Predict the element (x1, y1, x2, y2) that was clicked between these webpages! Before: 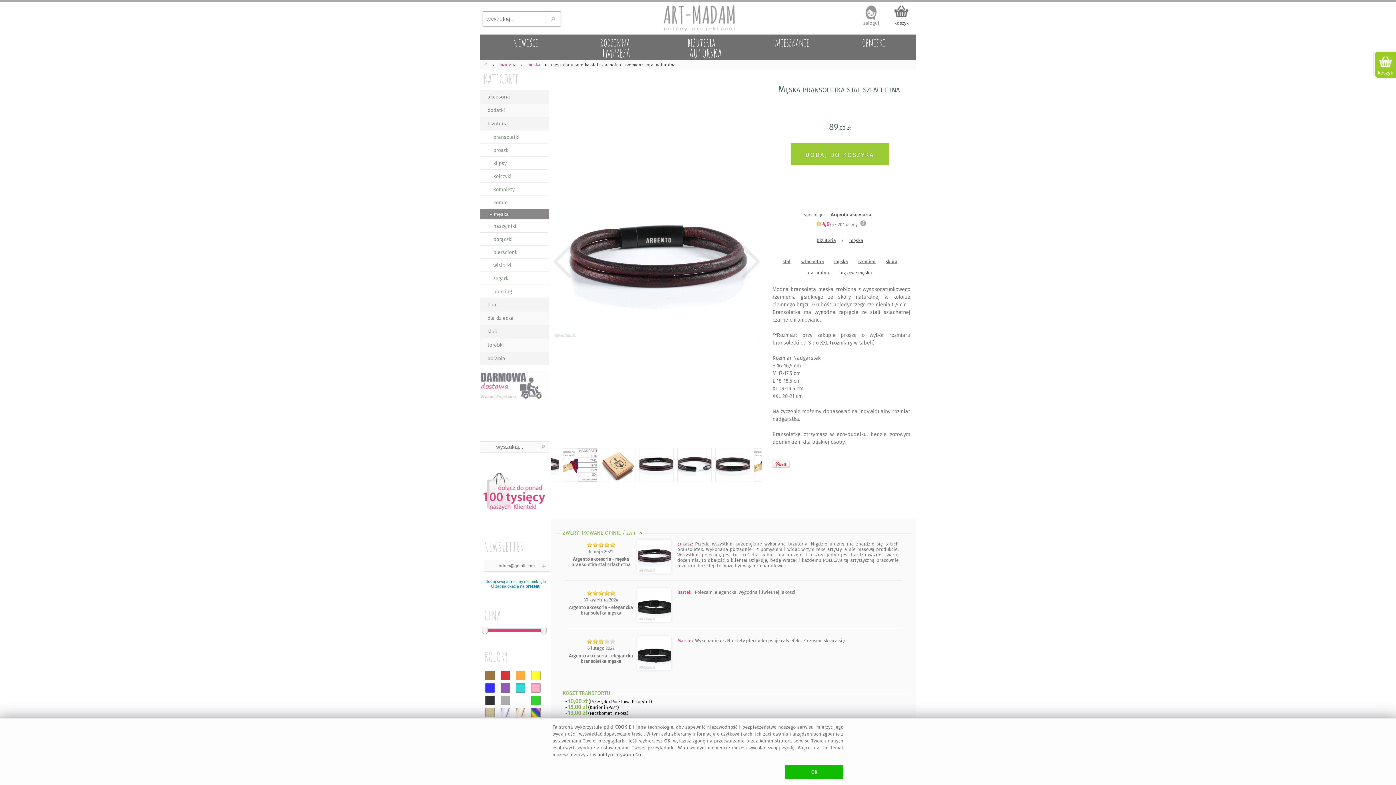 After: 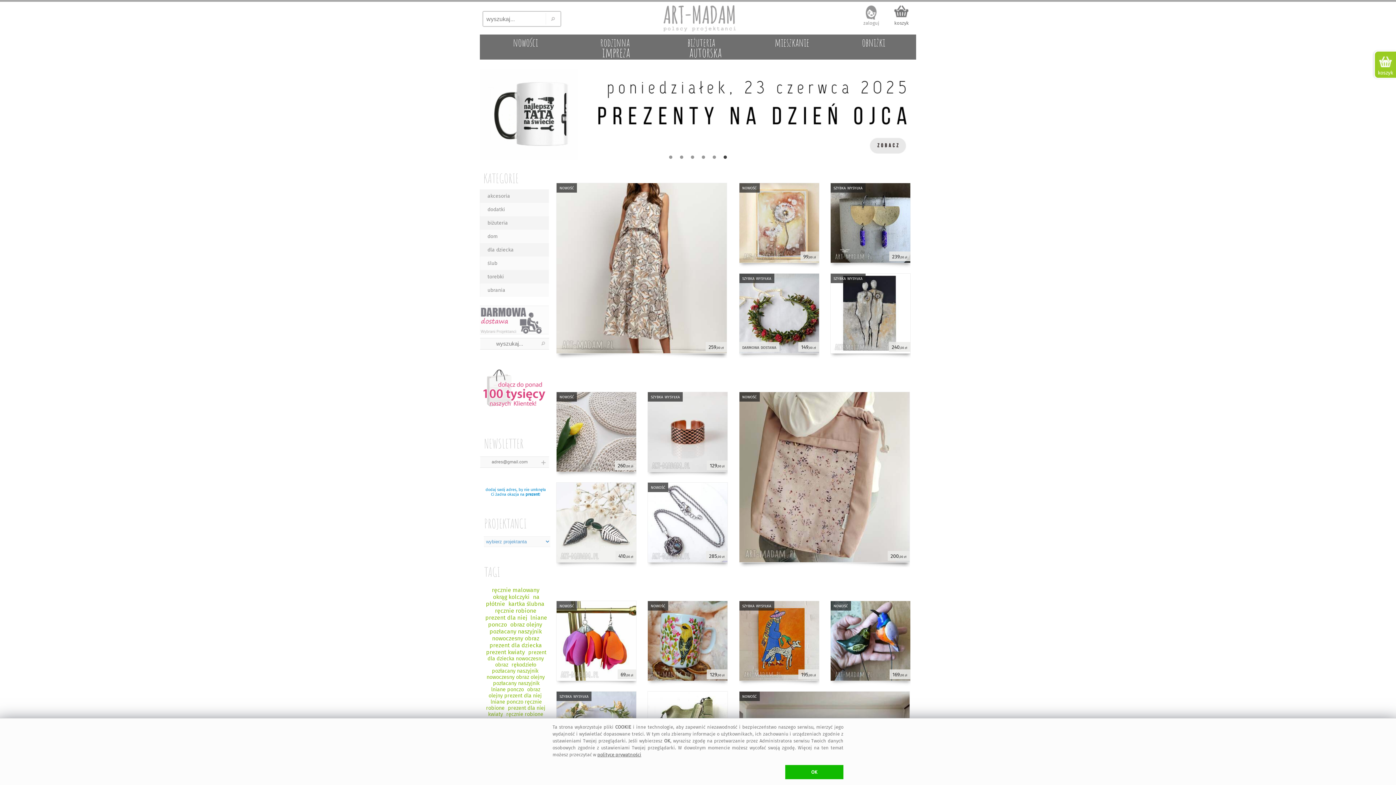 Action: bbox: (480, 70, 549, 90) label: KATEGORIE